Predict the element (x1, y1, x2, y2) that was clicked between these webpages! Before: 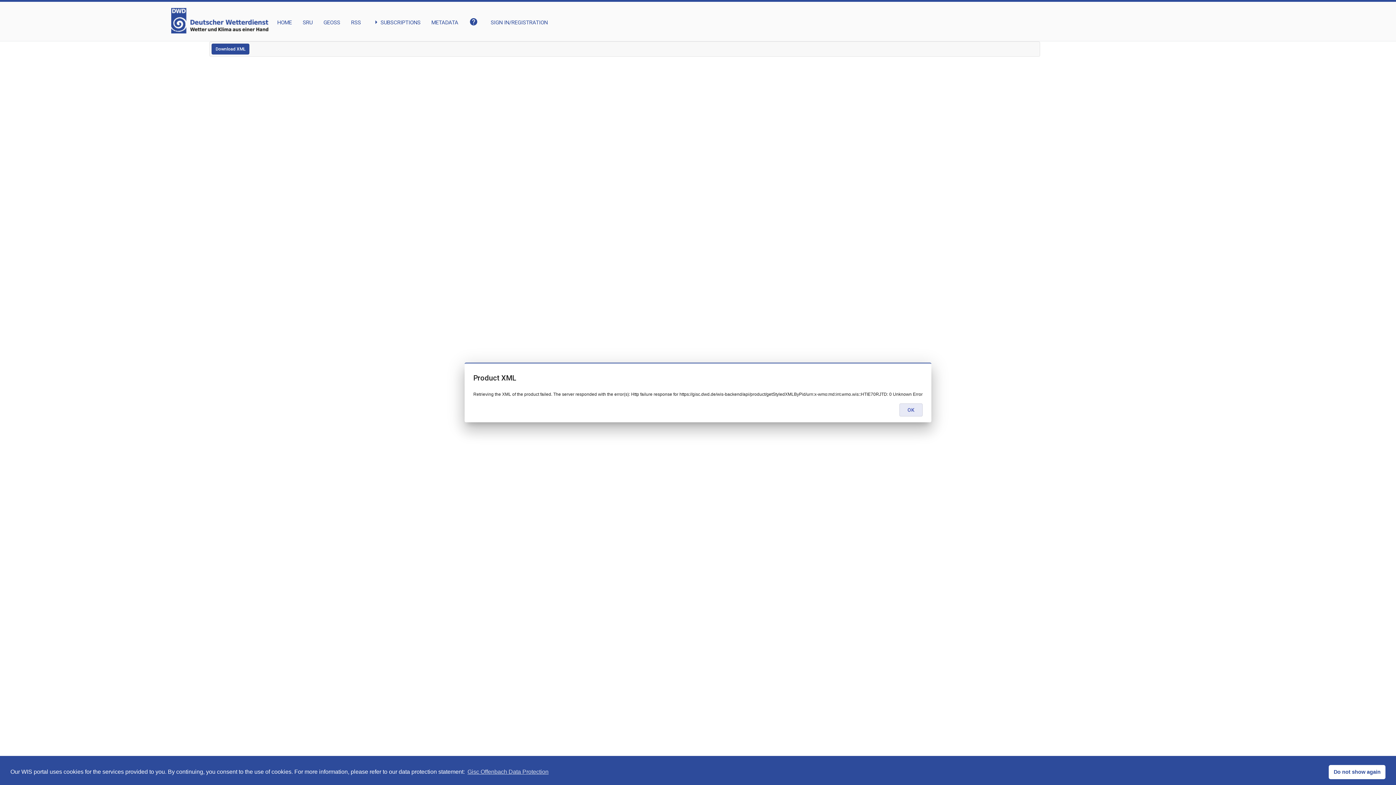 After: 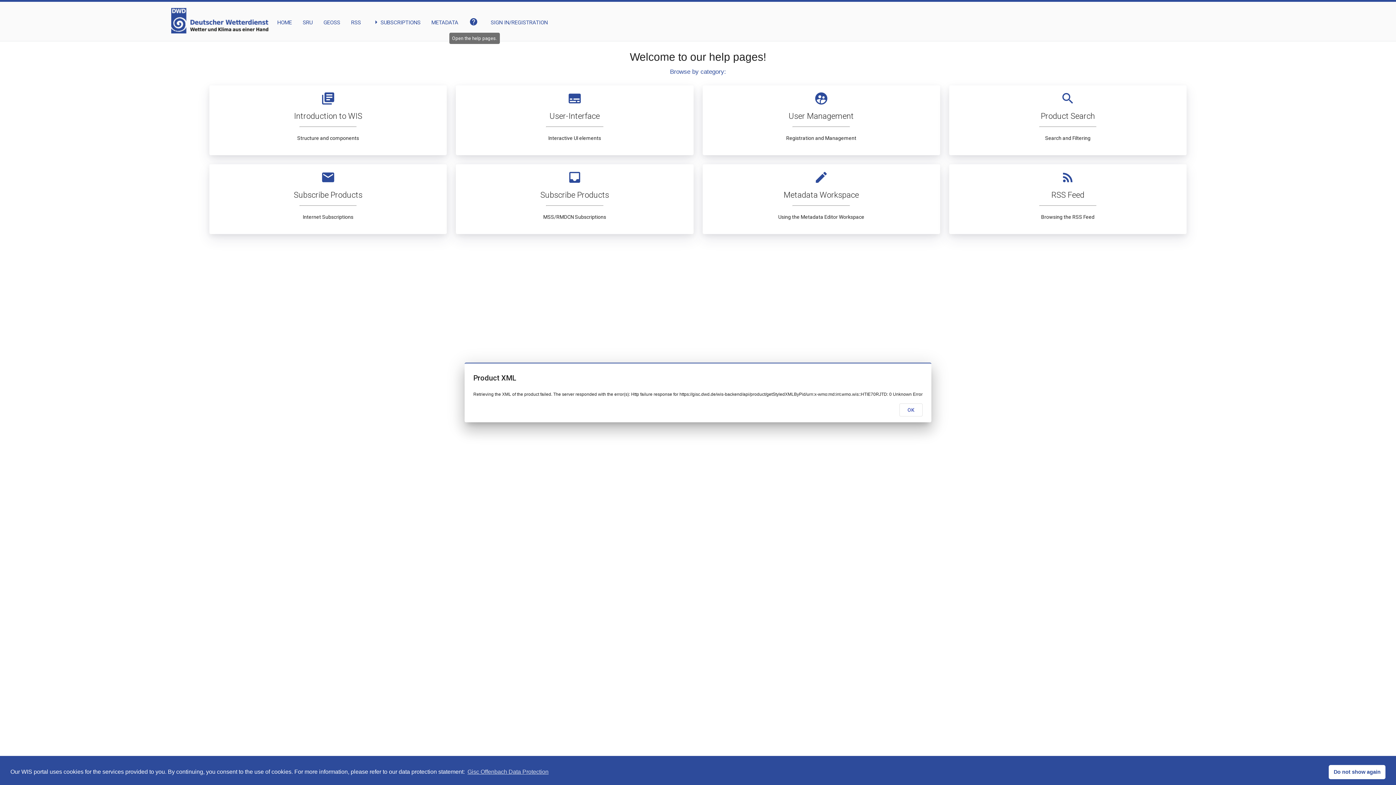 Action: bbox: (469, 8, 479, 27) label: Open the help pages.